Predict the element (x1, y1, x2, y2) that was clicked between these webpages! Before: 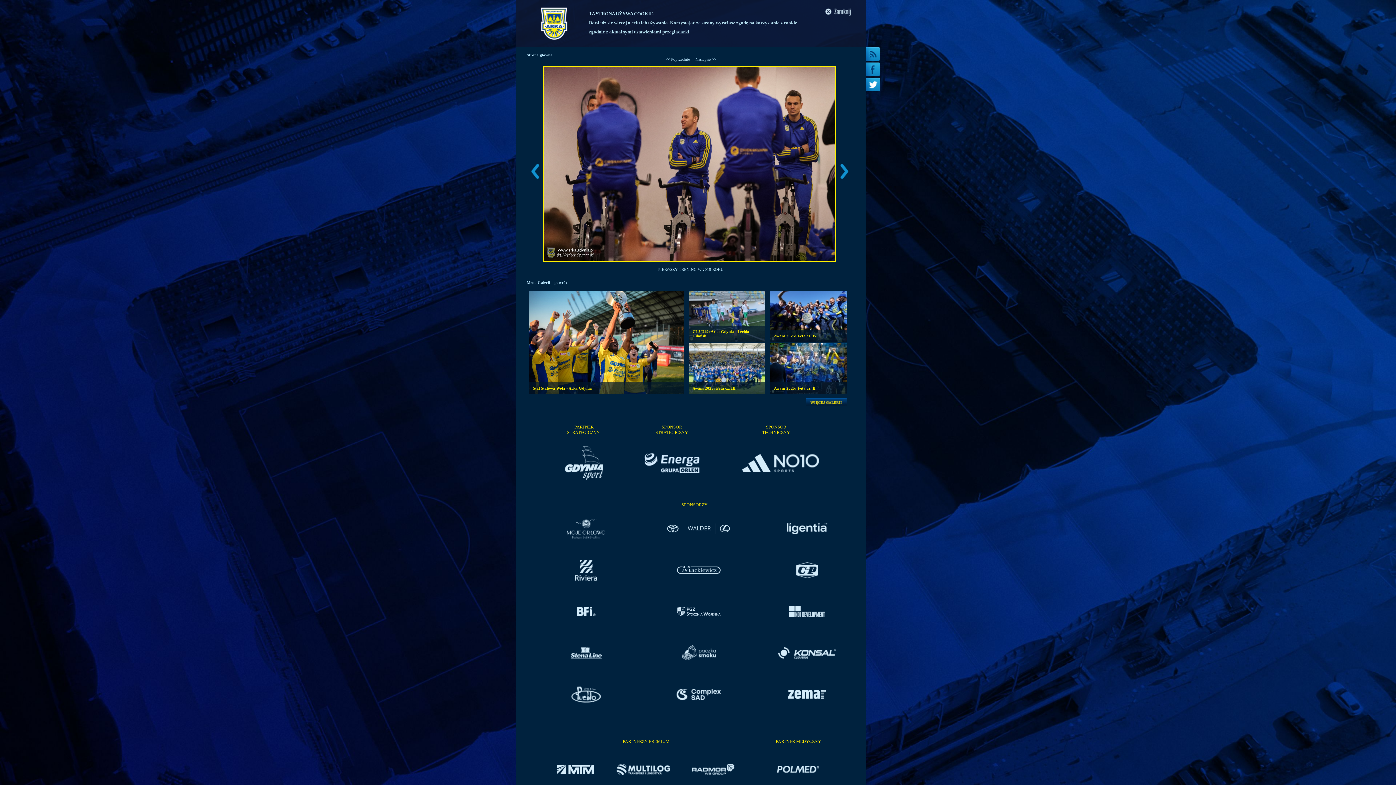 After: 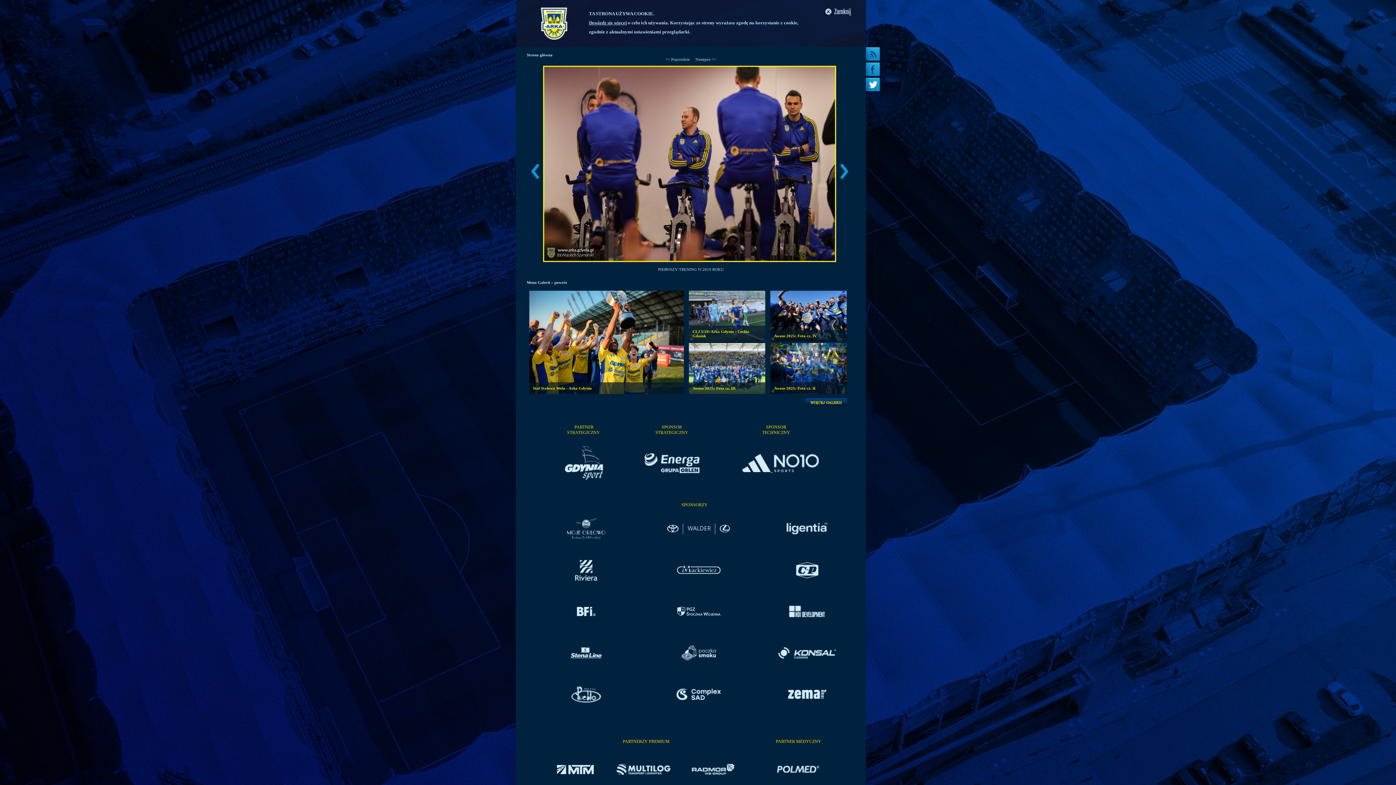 Action: label:    bbox: (742, 468, 773, 472)